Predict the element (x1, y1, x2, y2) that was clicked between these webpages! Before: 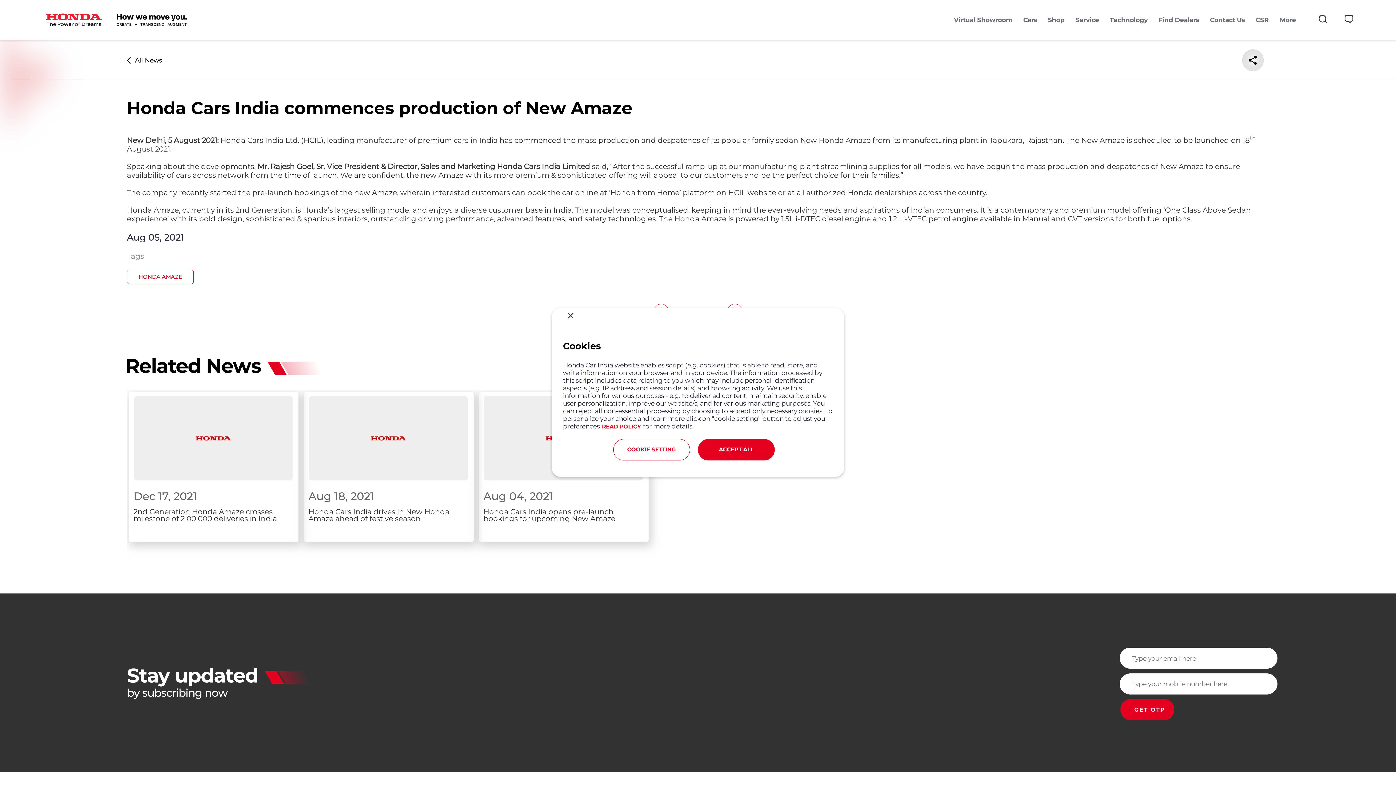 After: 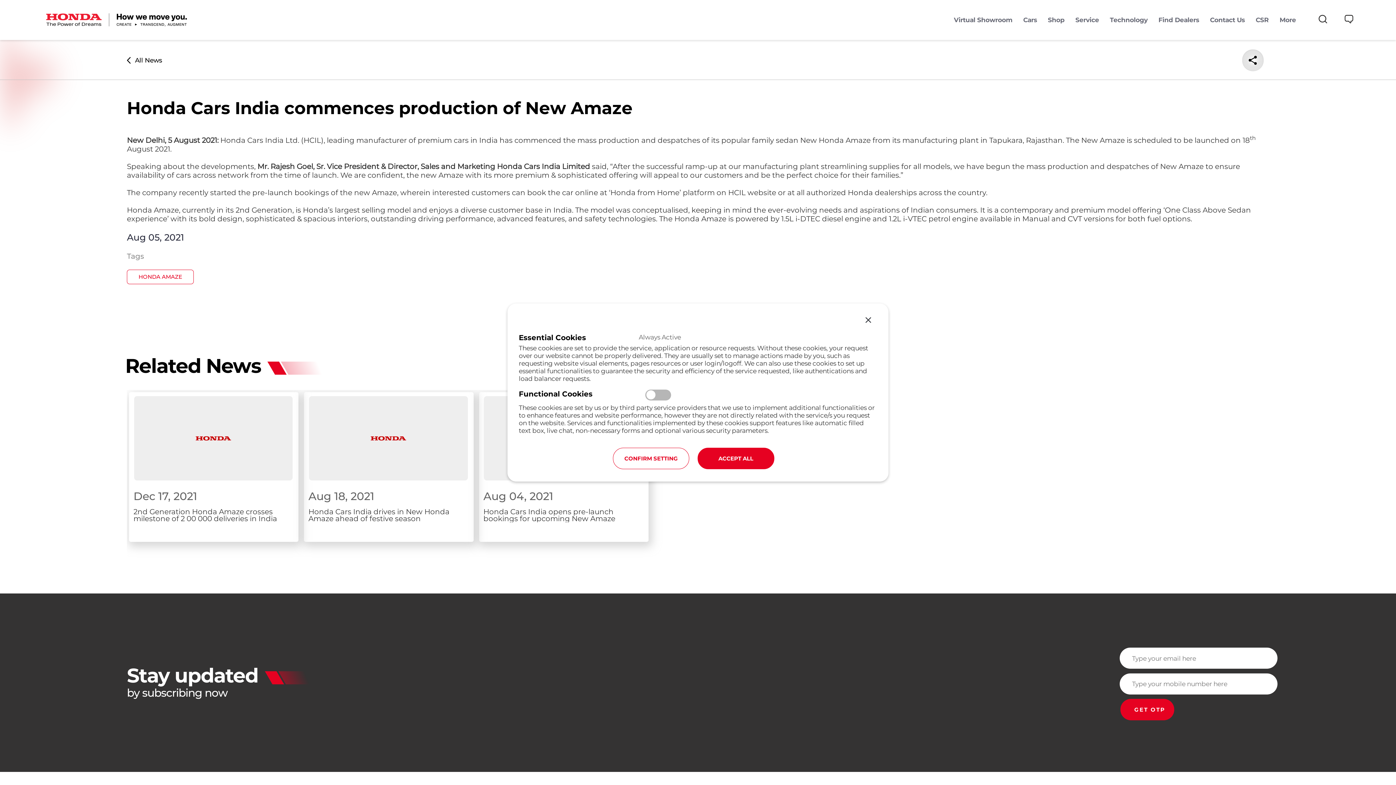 Action: label: COOKIE SETTING bbox: (613, 439, 690, 460)